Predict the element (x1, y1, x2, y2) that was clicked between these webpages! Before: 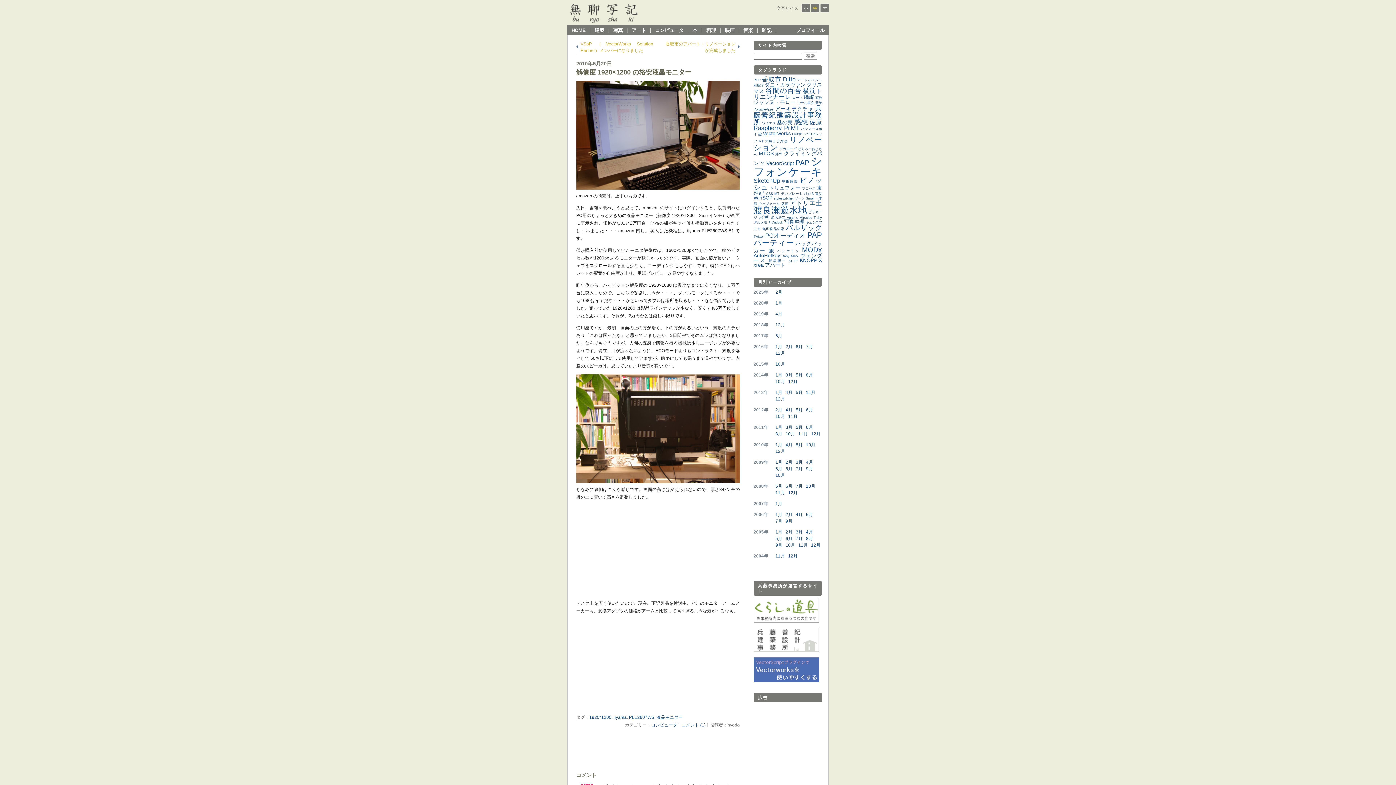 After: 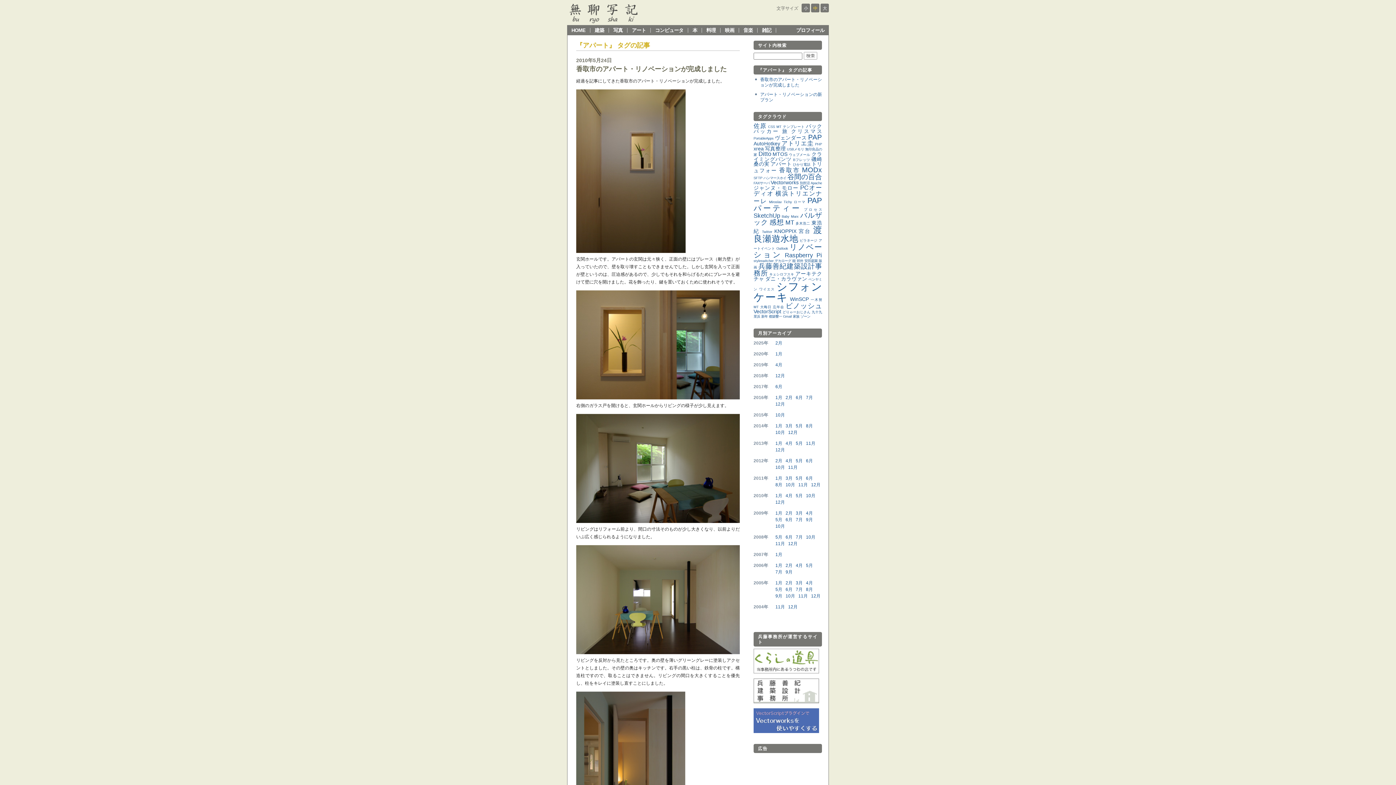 Action: label: アパート (2個の項目) bbox: (765, 262, 785, 268)